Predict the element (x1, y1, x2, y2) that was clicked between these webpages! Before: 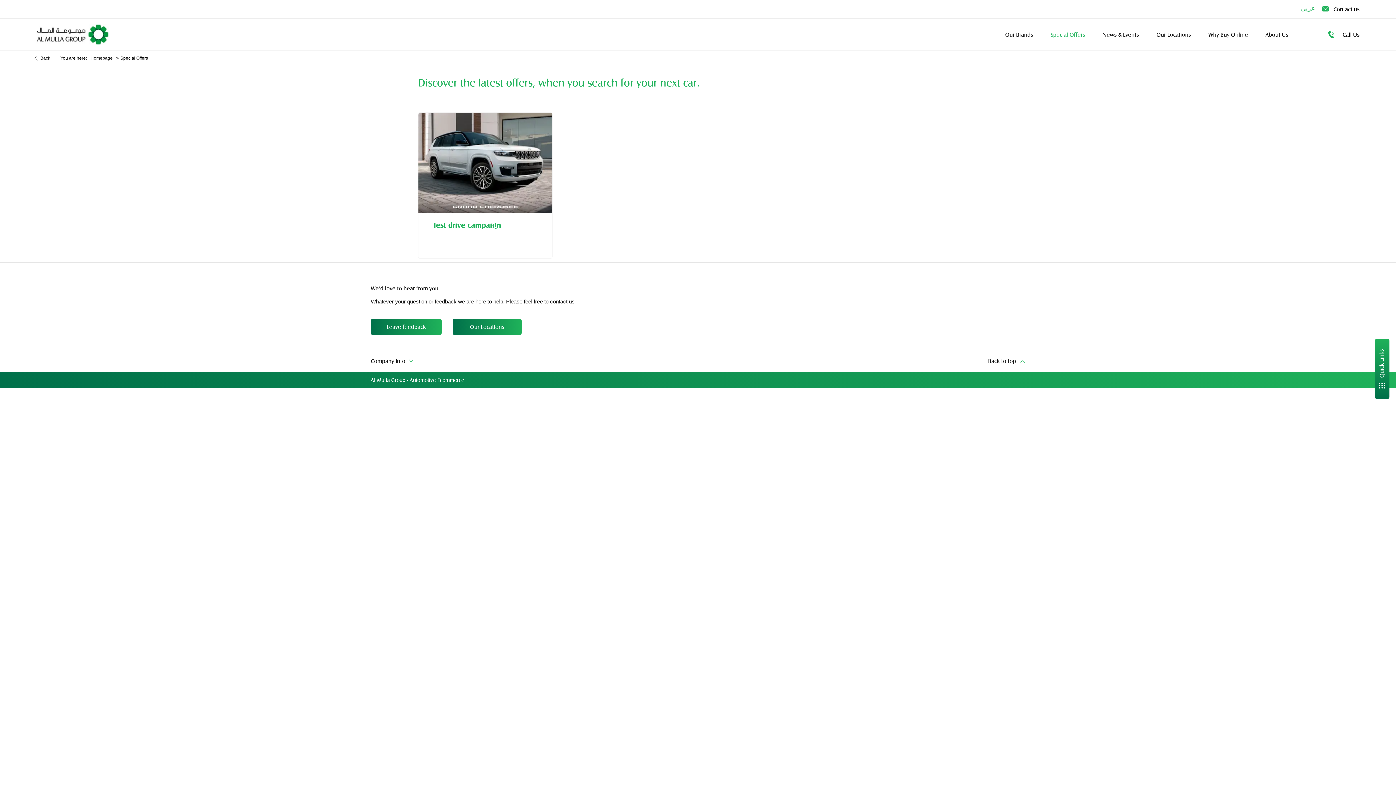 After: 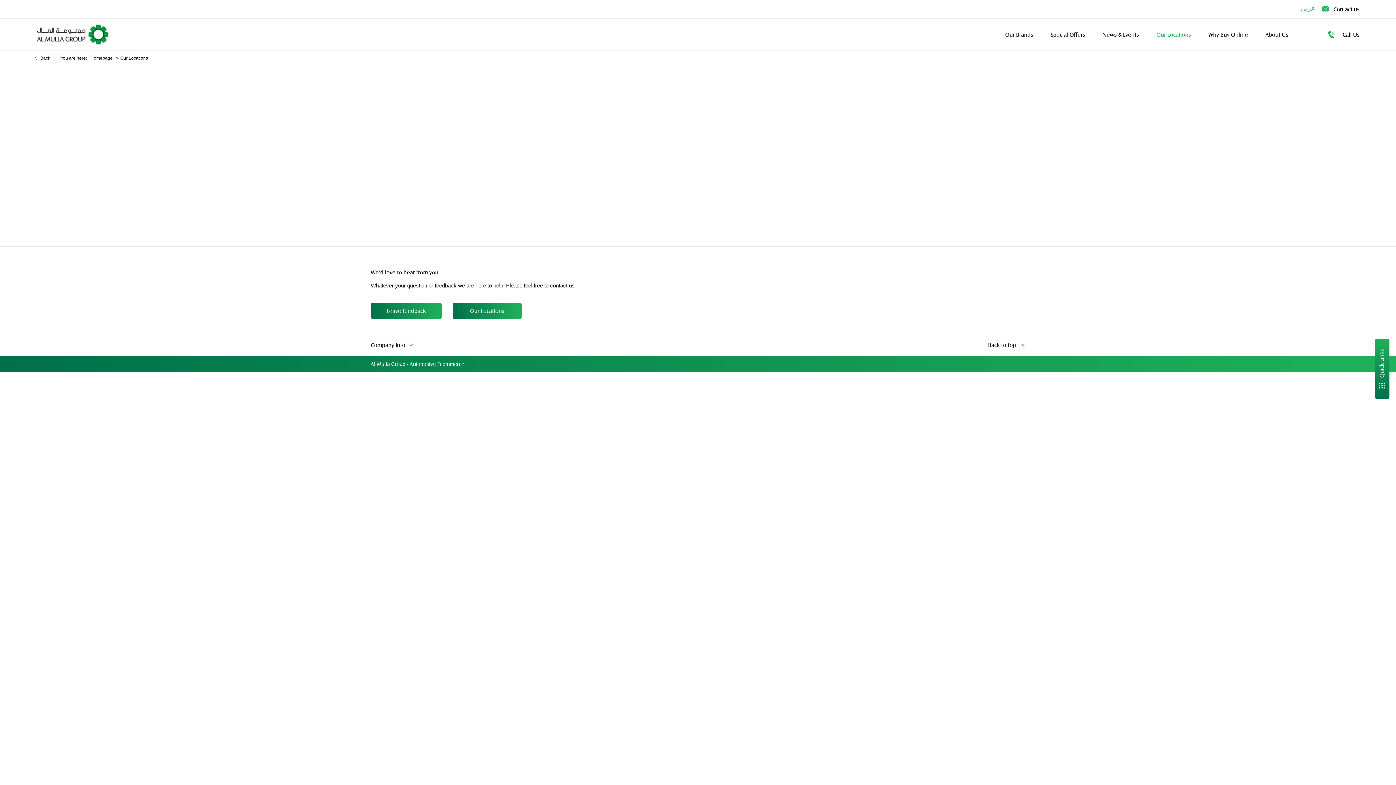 Action: bbox: (452, 318, 521, 335) label: Our Locations